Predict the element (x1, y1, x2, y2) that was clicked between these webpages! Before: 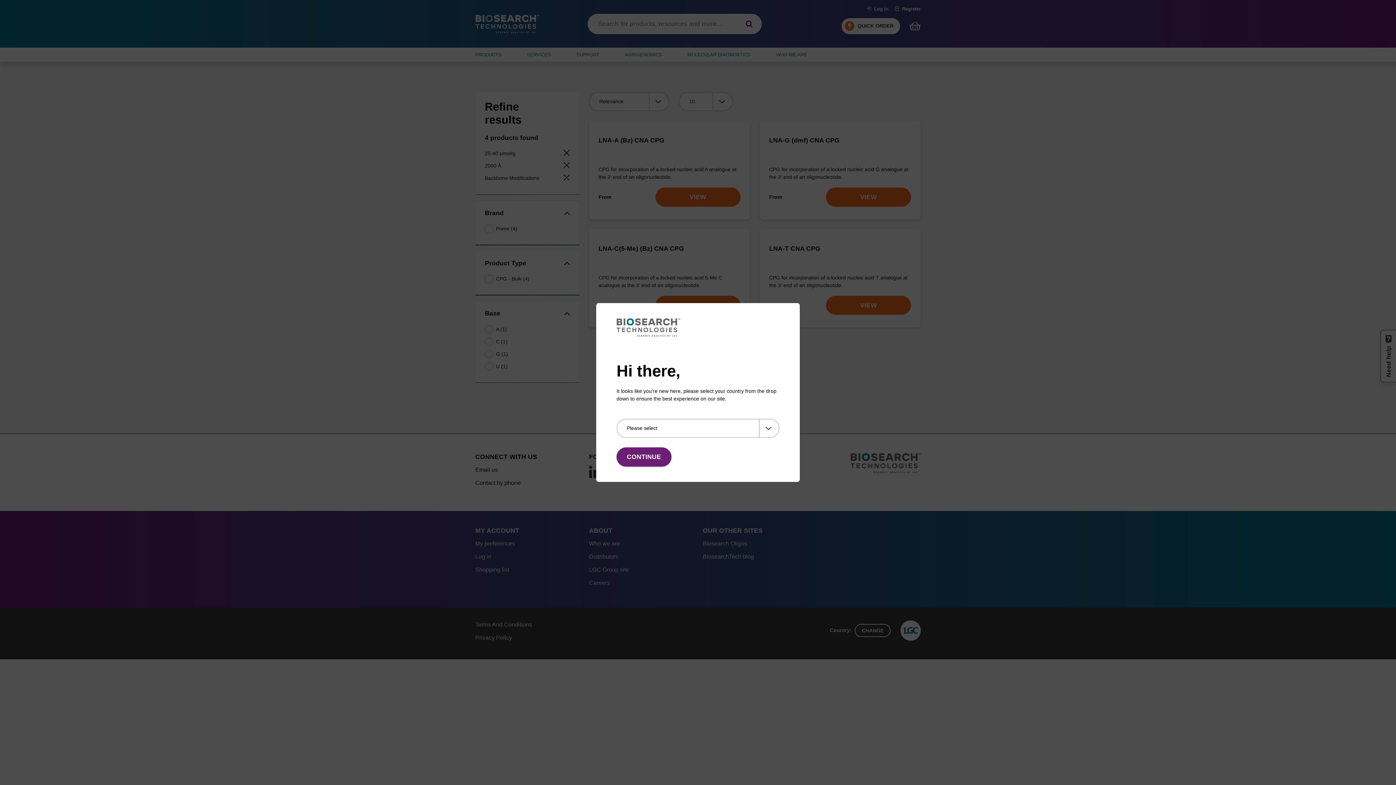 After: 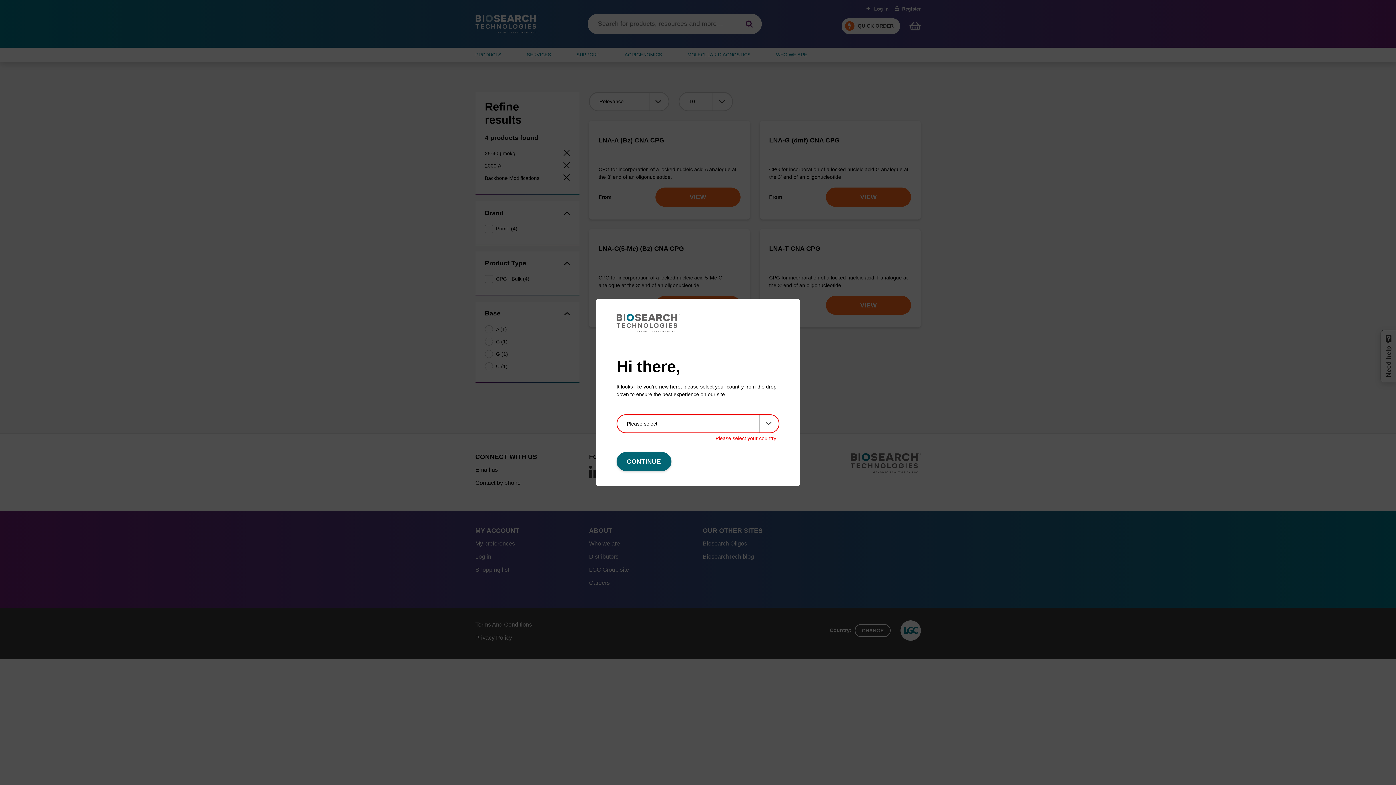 Action: bbox: (616, 447, 671, 466) label: CONTINUE